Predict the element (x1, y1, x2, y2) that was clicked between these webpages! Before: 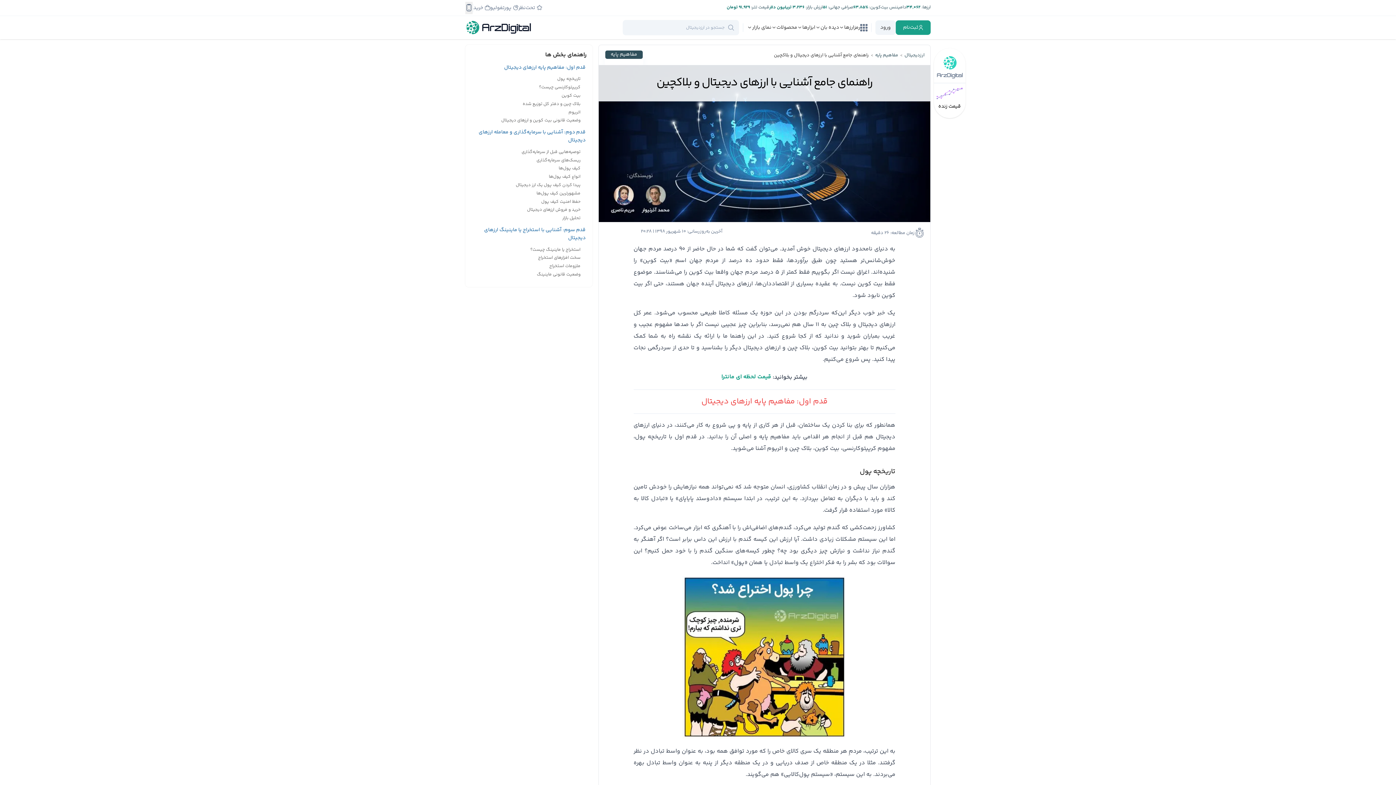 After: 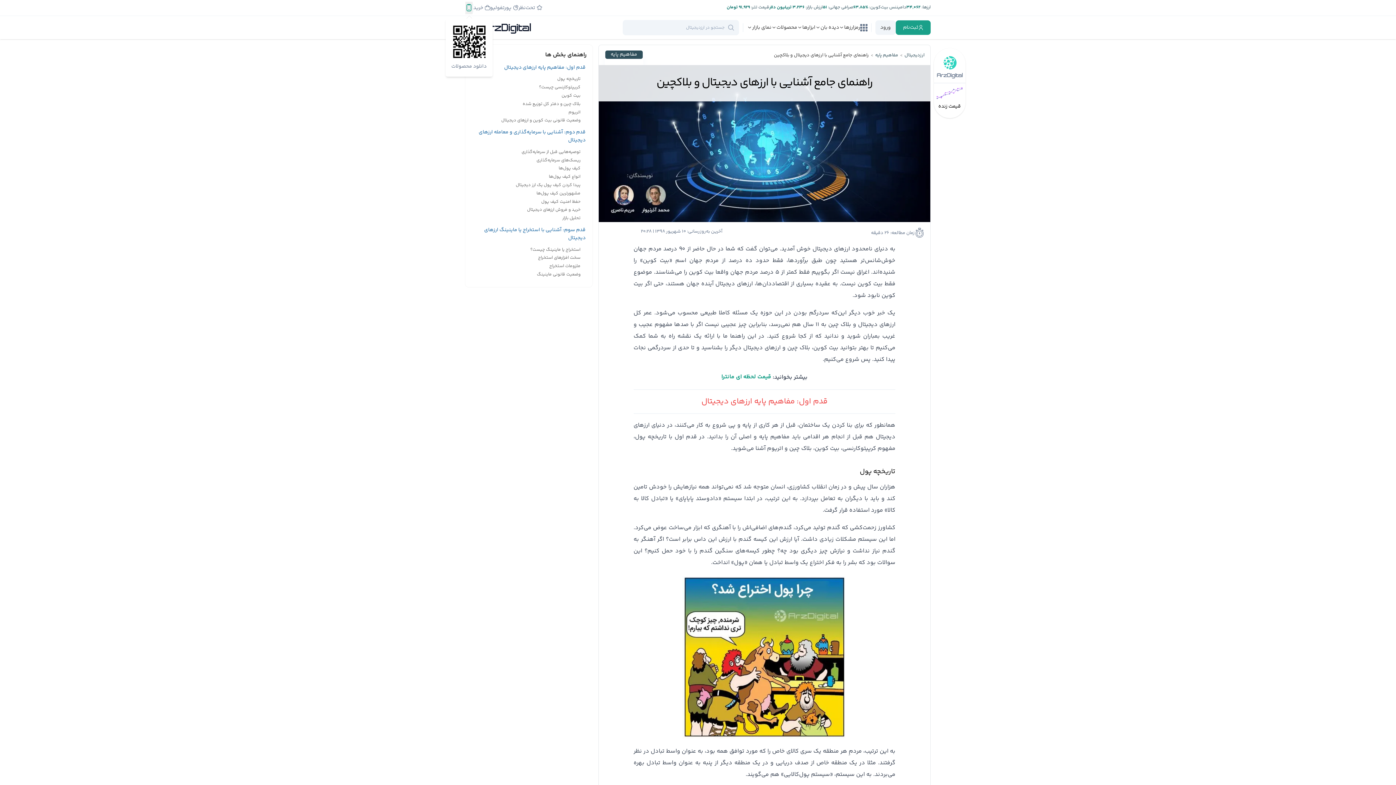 Action: bbox: (465, 1, 472, 14)